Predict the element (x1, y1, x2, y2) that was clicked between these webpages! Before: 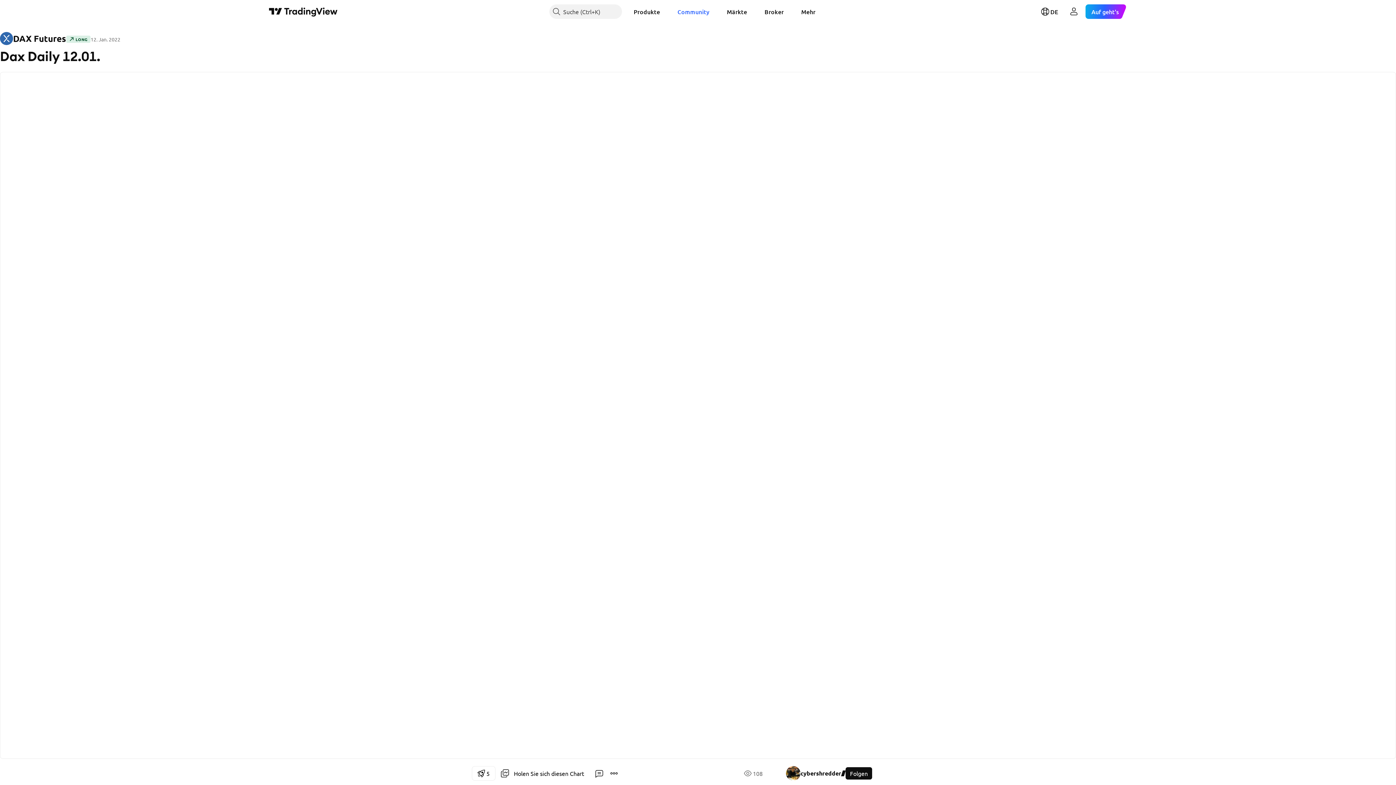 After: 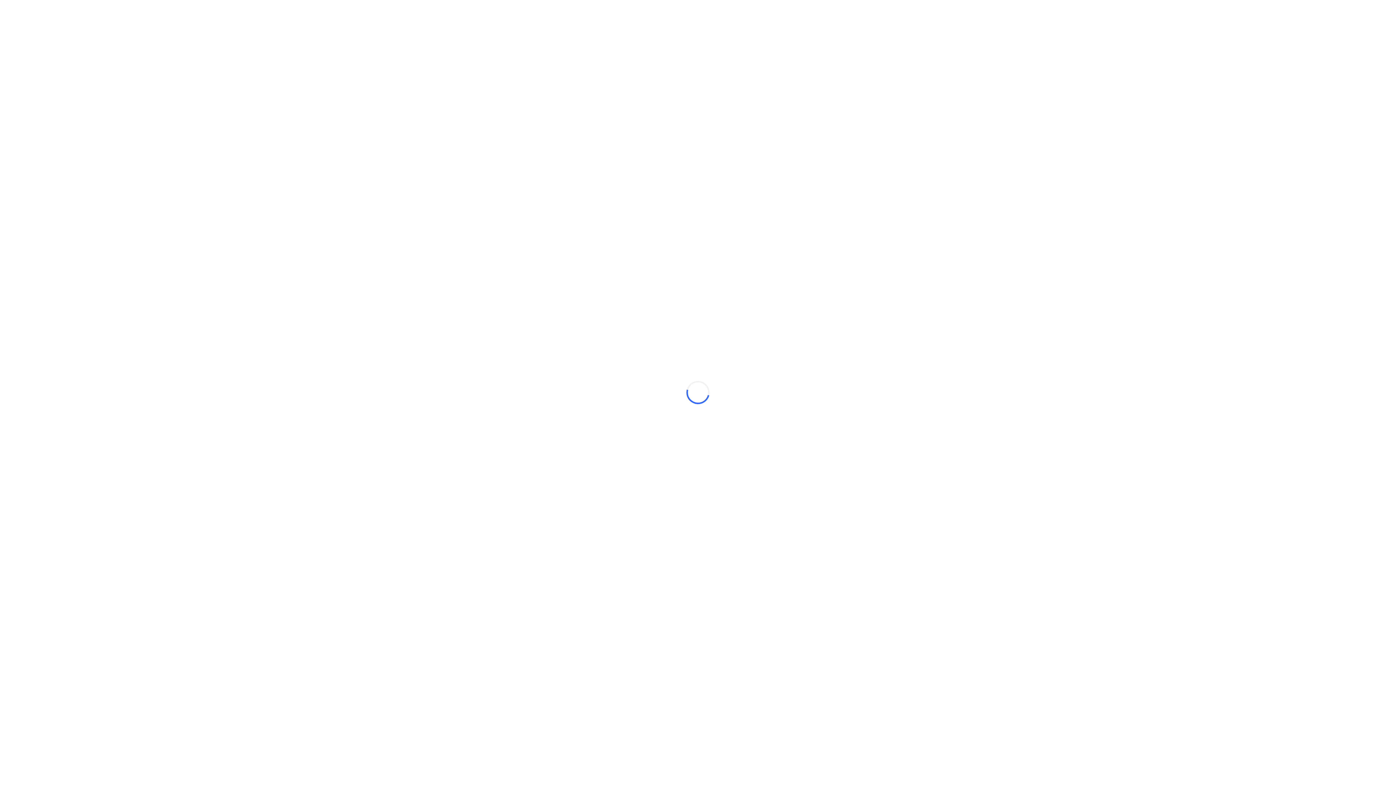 Action: bbox: (628, 4, 666, 18) label: Produkte